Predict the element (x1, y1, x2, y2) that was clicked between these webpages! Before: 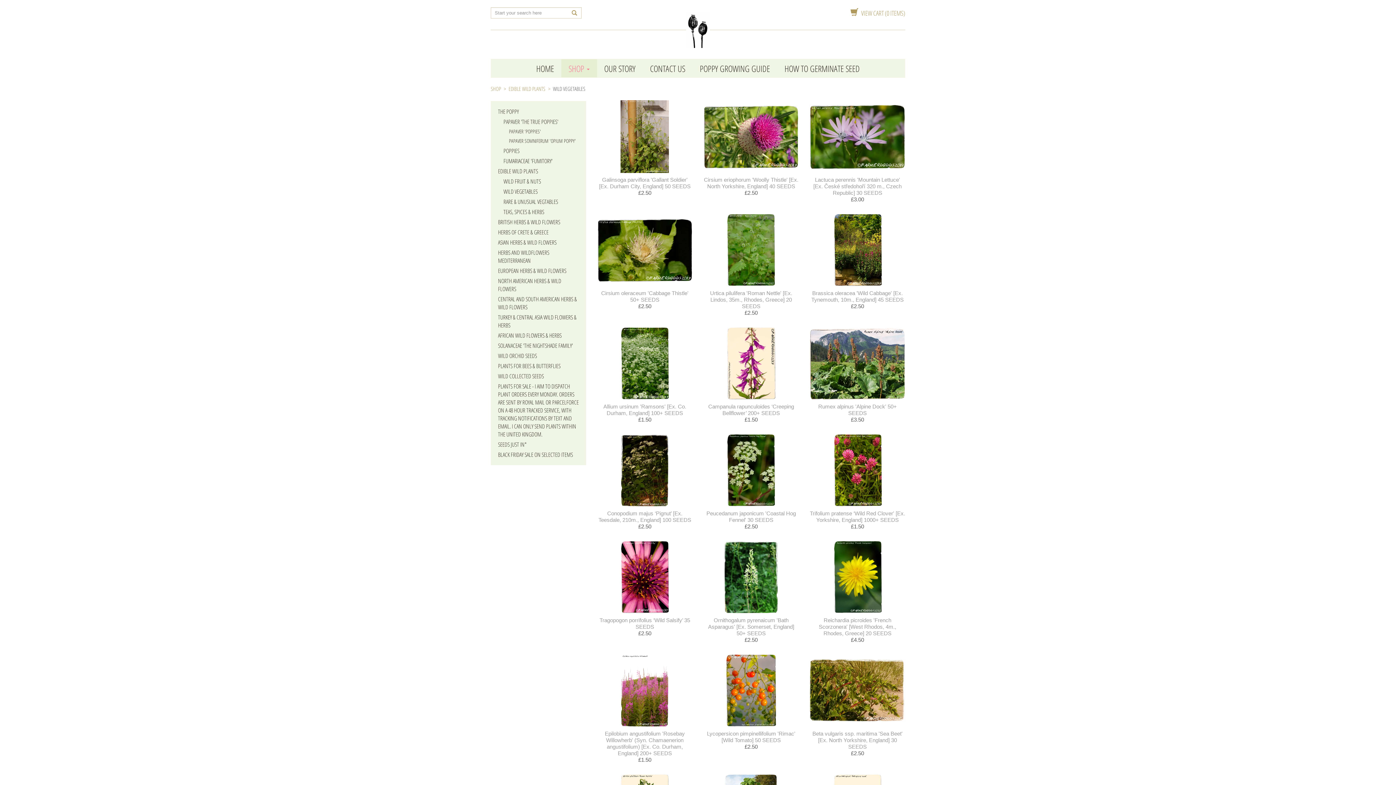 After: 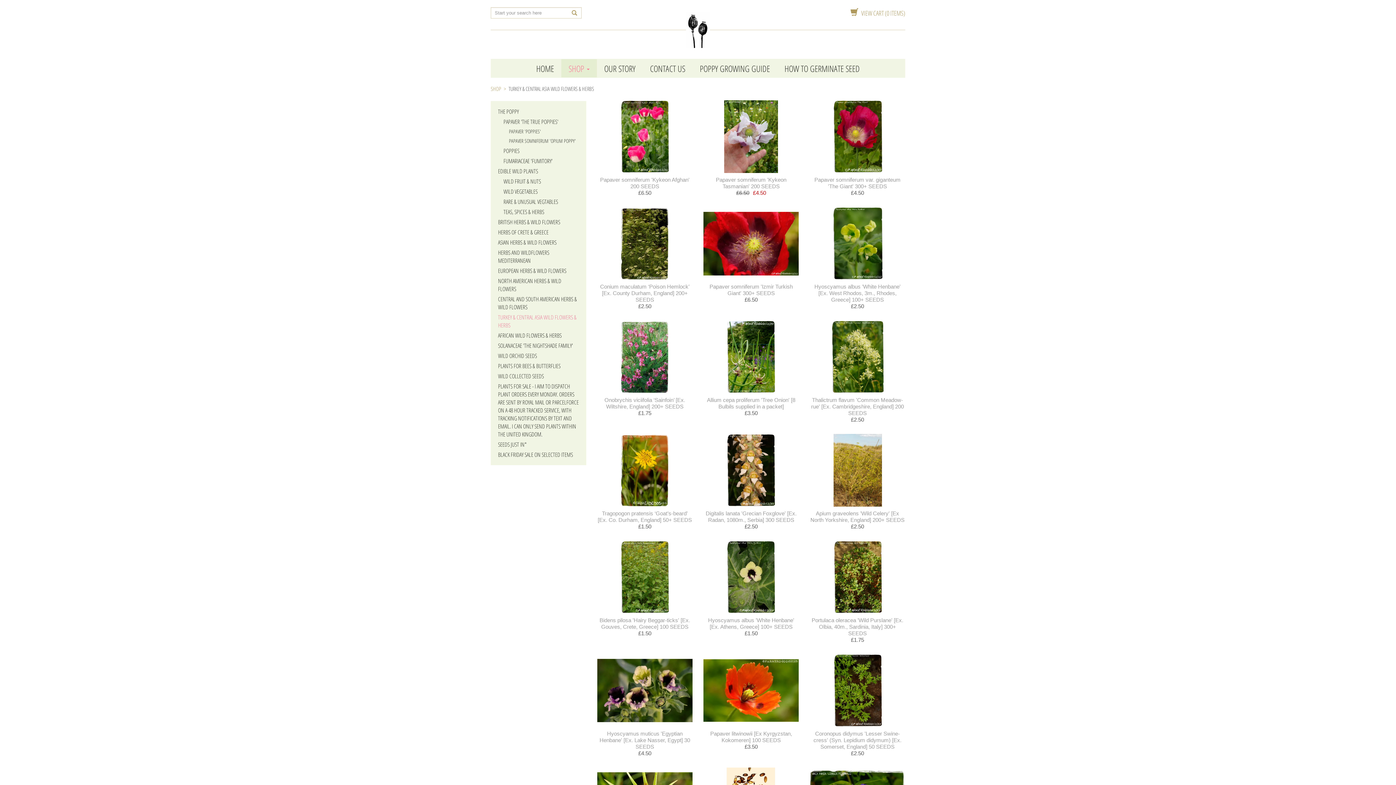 Action: bbox: (490, 312, 586, 330) label: TURKEY & CENTRAL ASIA WILD FLOWERS & HERBS